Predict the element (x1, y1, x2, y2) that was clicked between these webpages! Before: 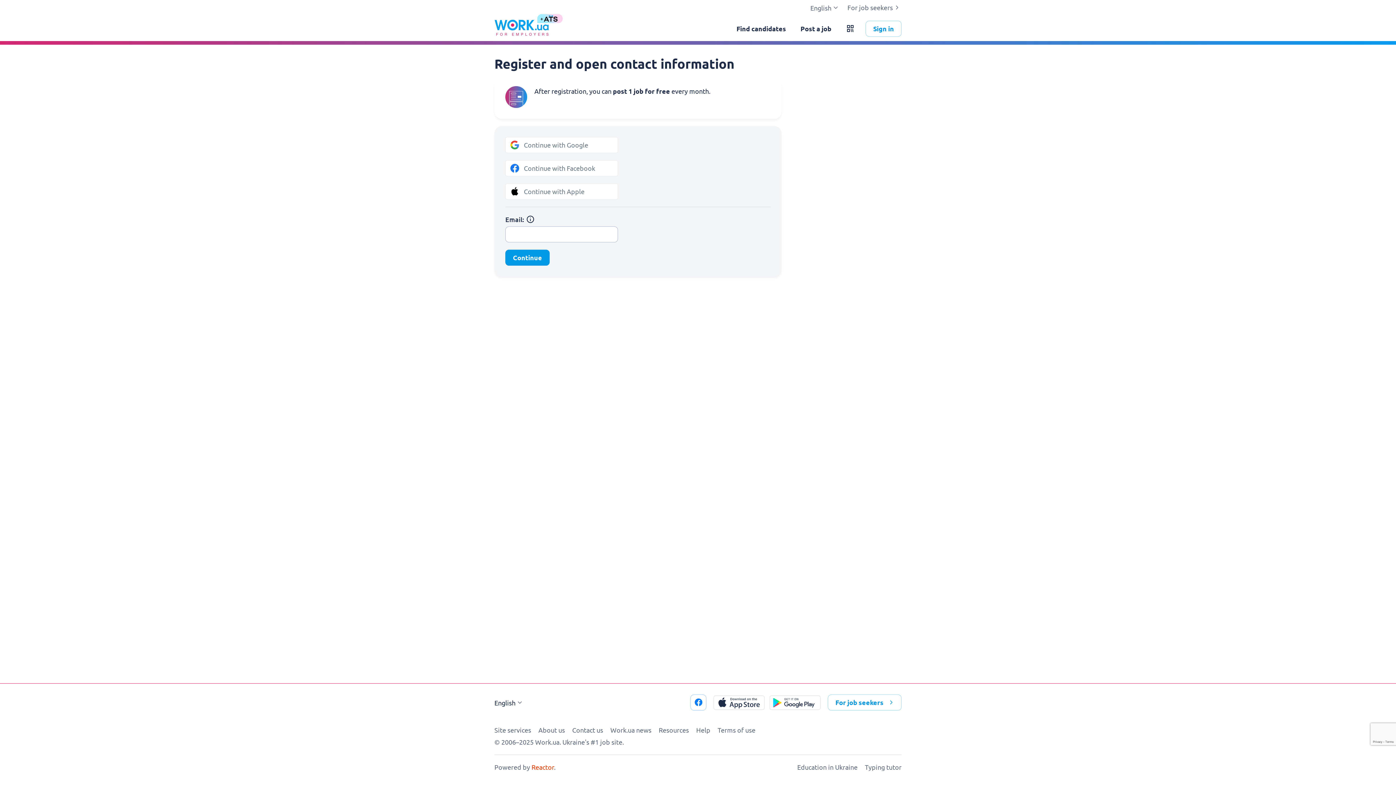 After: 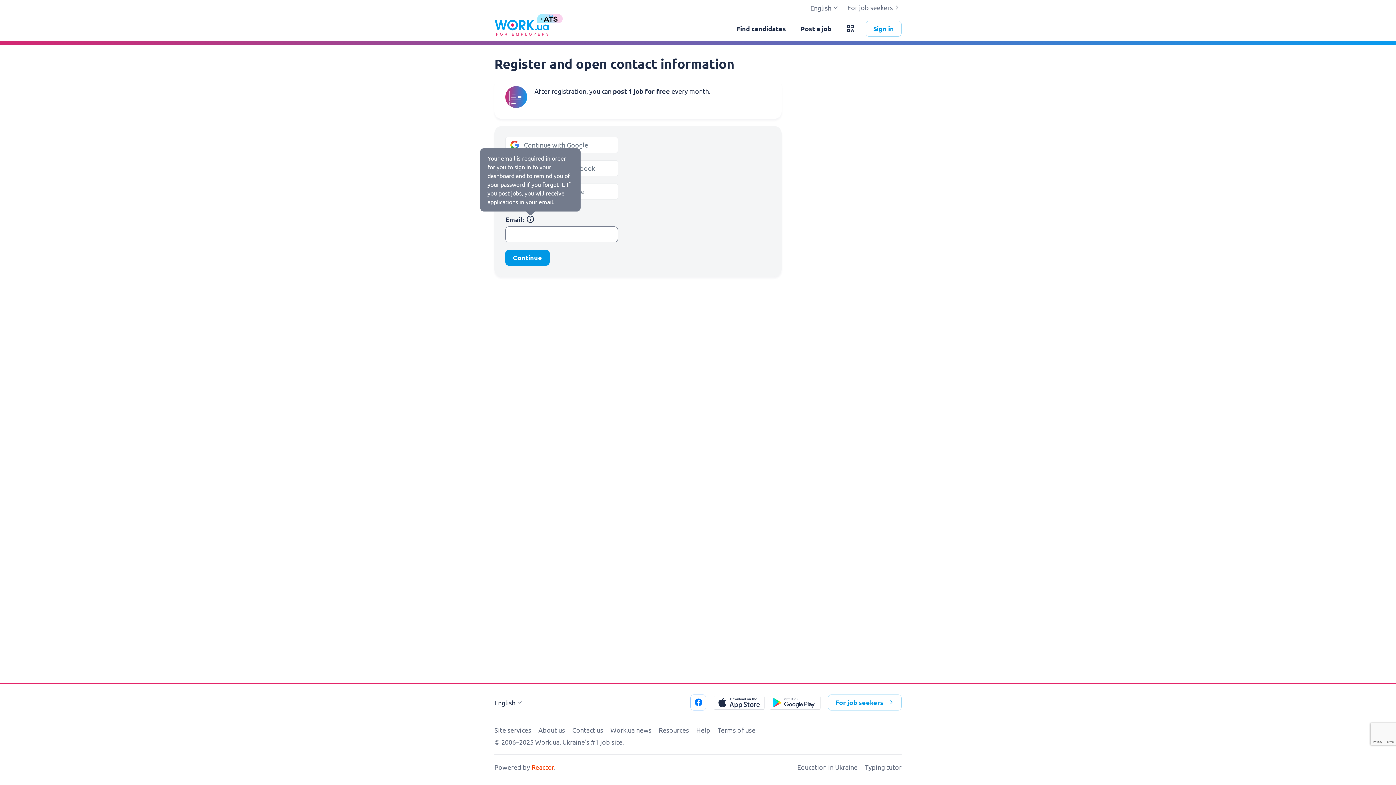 Action: bbox: (526, 215, 534, 223)